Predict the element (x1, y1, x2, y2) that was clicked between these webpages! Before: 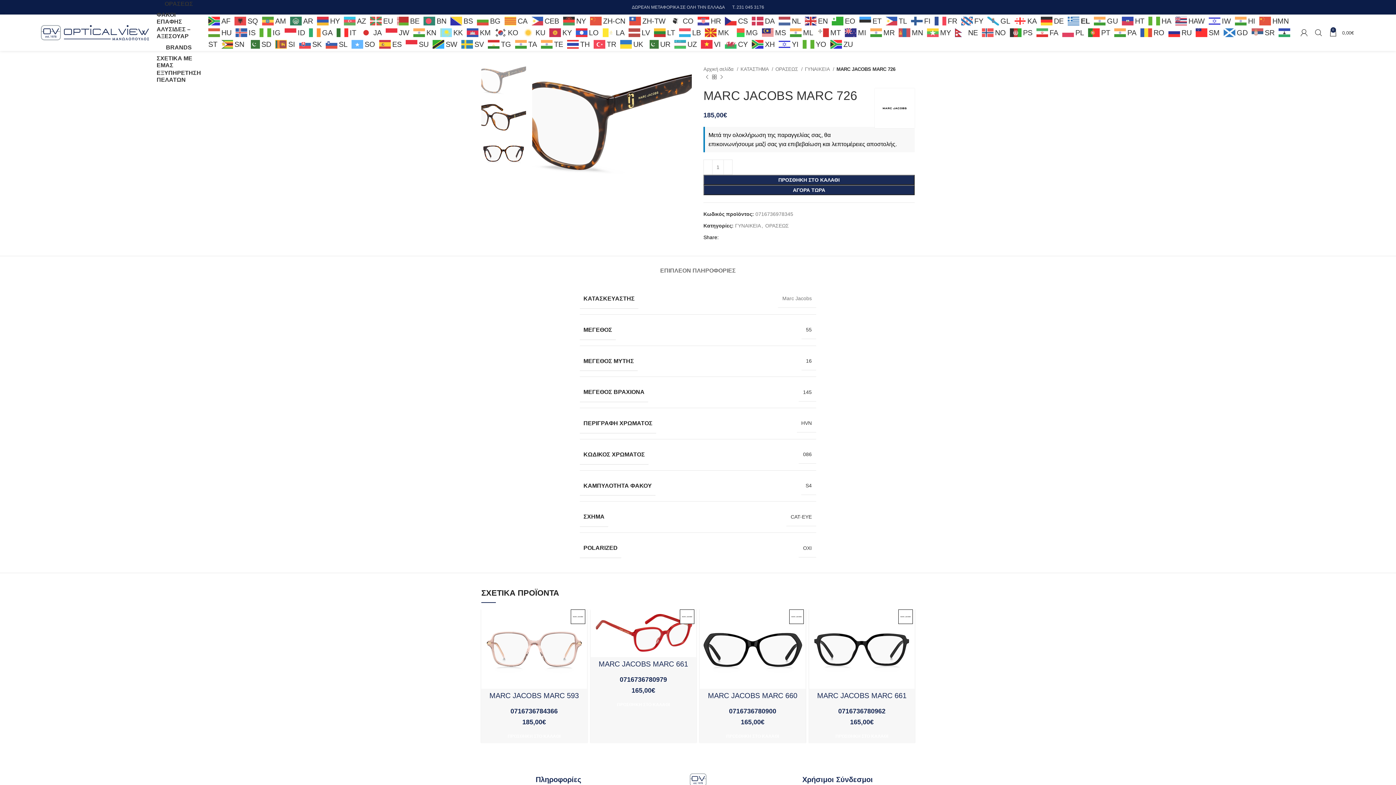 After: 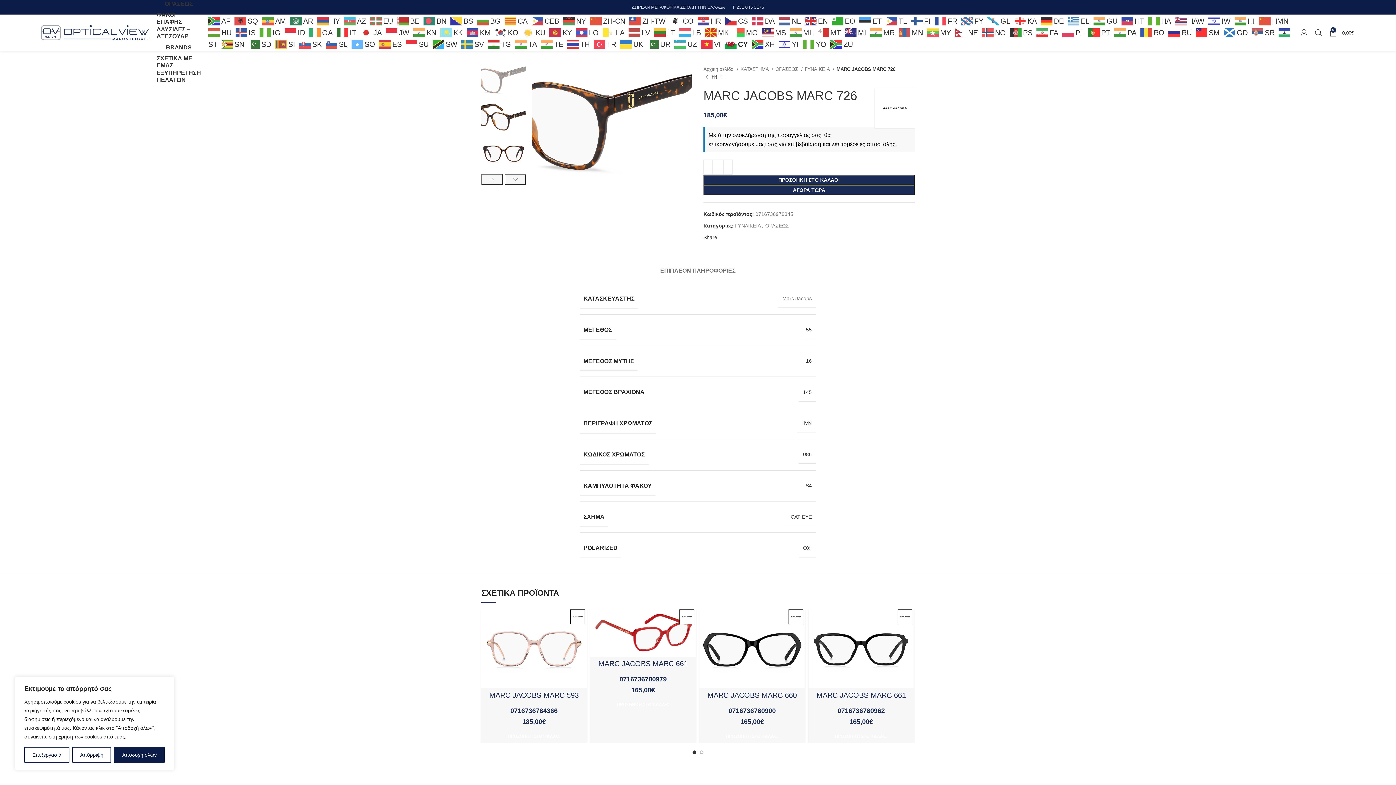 Action: bbox: (725, 40, 750, 46) label:  CY